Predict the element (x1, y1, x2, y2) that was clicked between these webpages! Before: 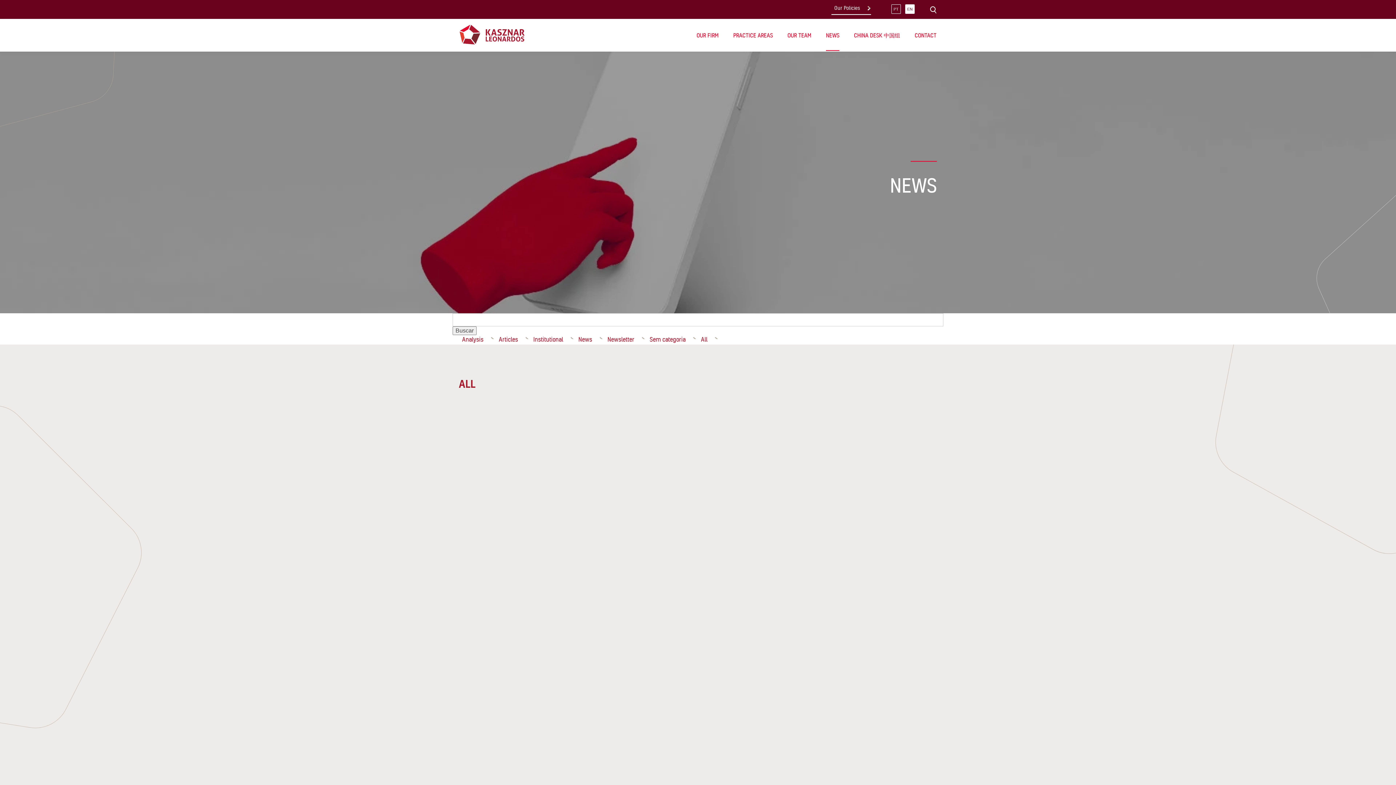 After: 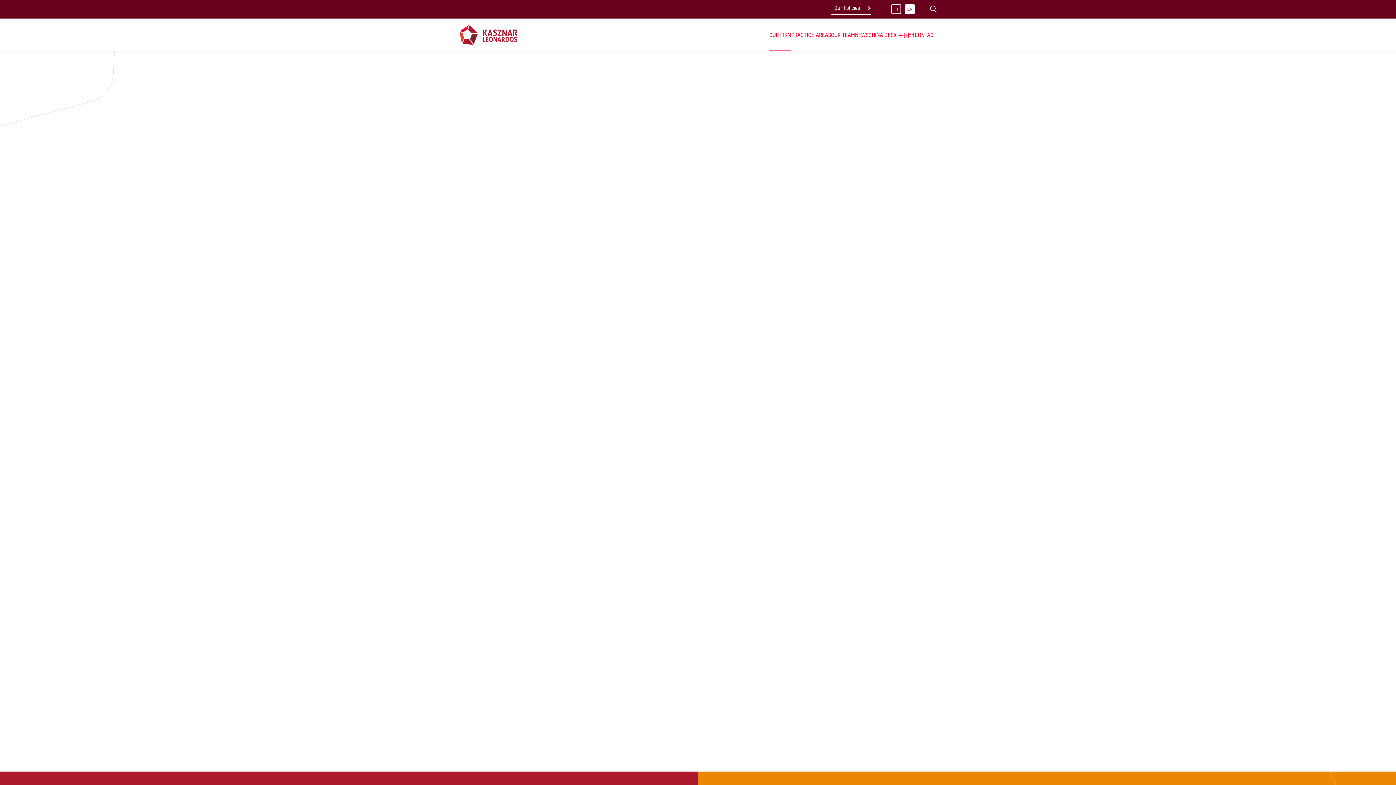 Action: label: OUR FIRM bbox: (696, 27, 718, 43)